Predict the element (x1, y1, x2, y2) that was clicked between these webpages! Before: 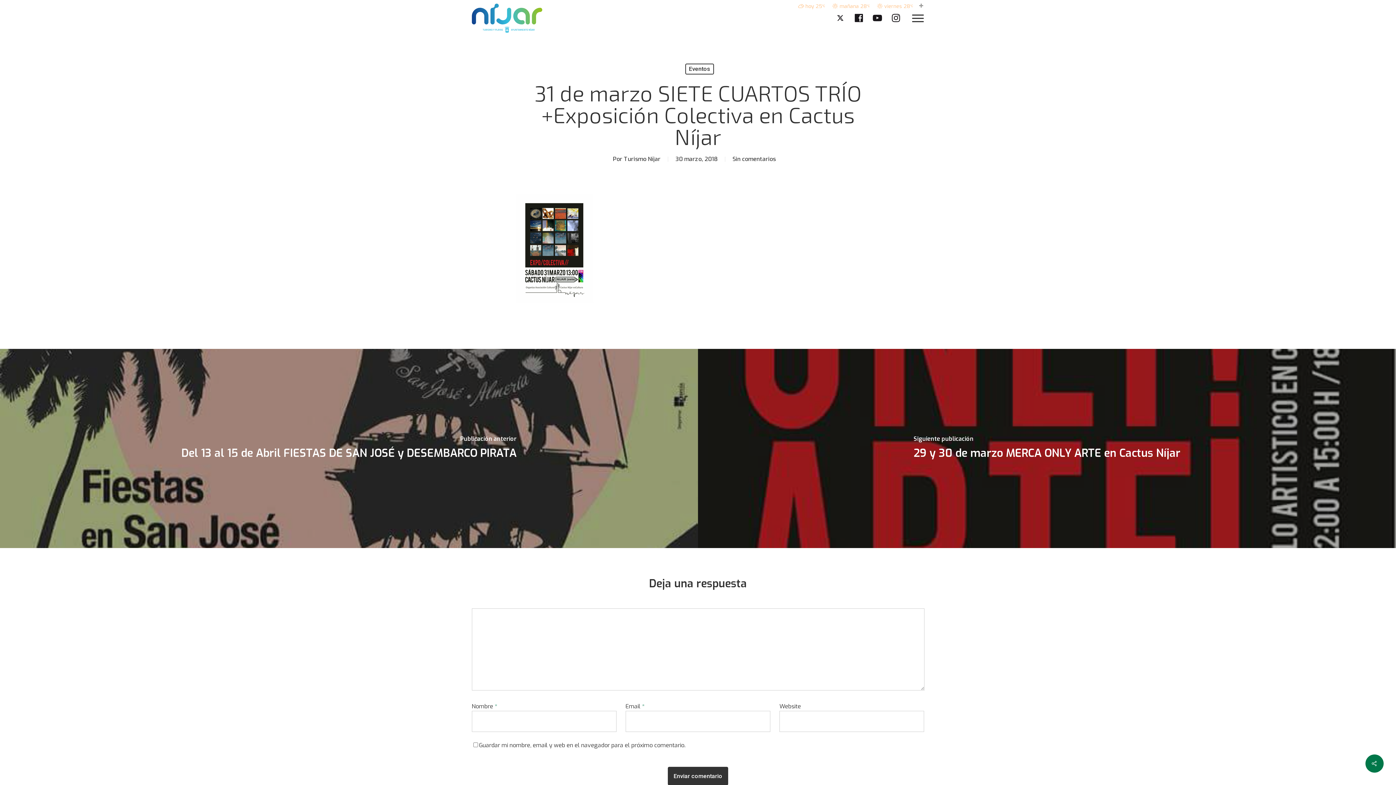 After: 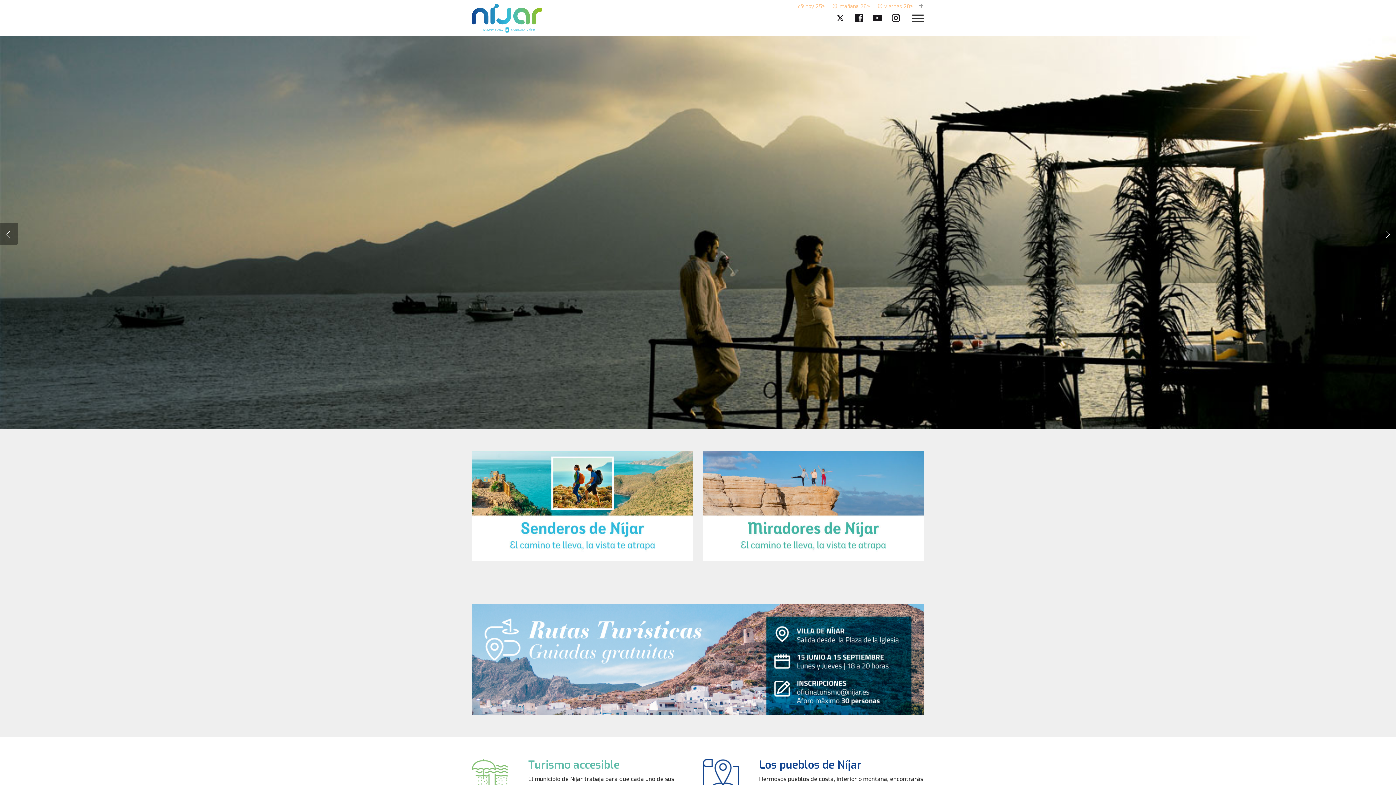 Action: bbox: (471, 3, 542, 32)